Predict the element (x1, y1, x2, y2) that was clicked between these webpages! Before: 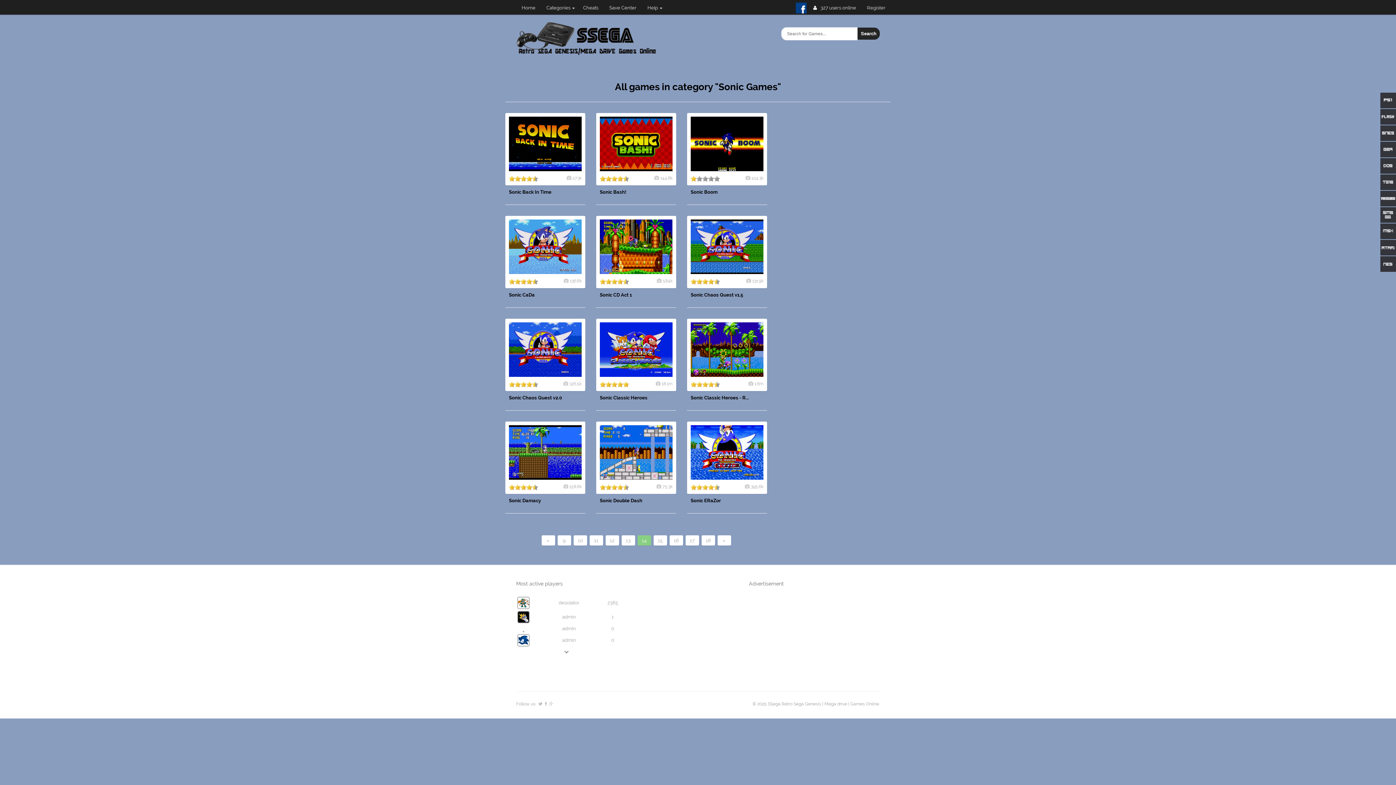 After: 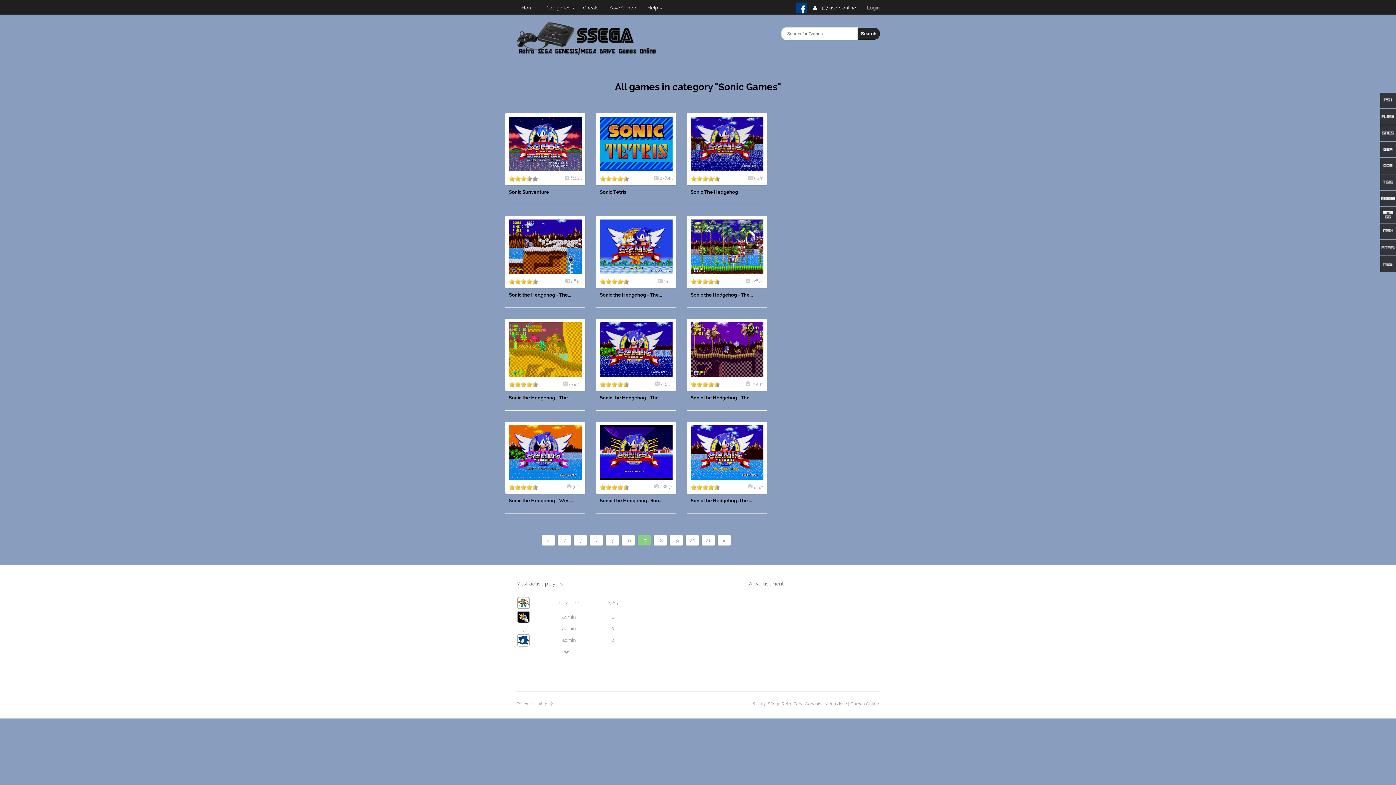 Action: label: 17 bbox: (685, 535, 699, 545)